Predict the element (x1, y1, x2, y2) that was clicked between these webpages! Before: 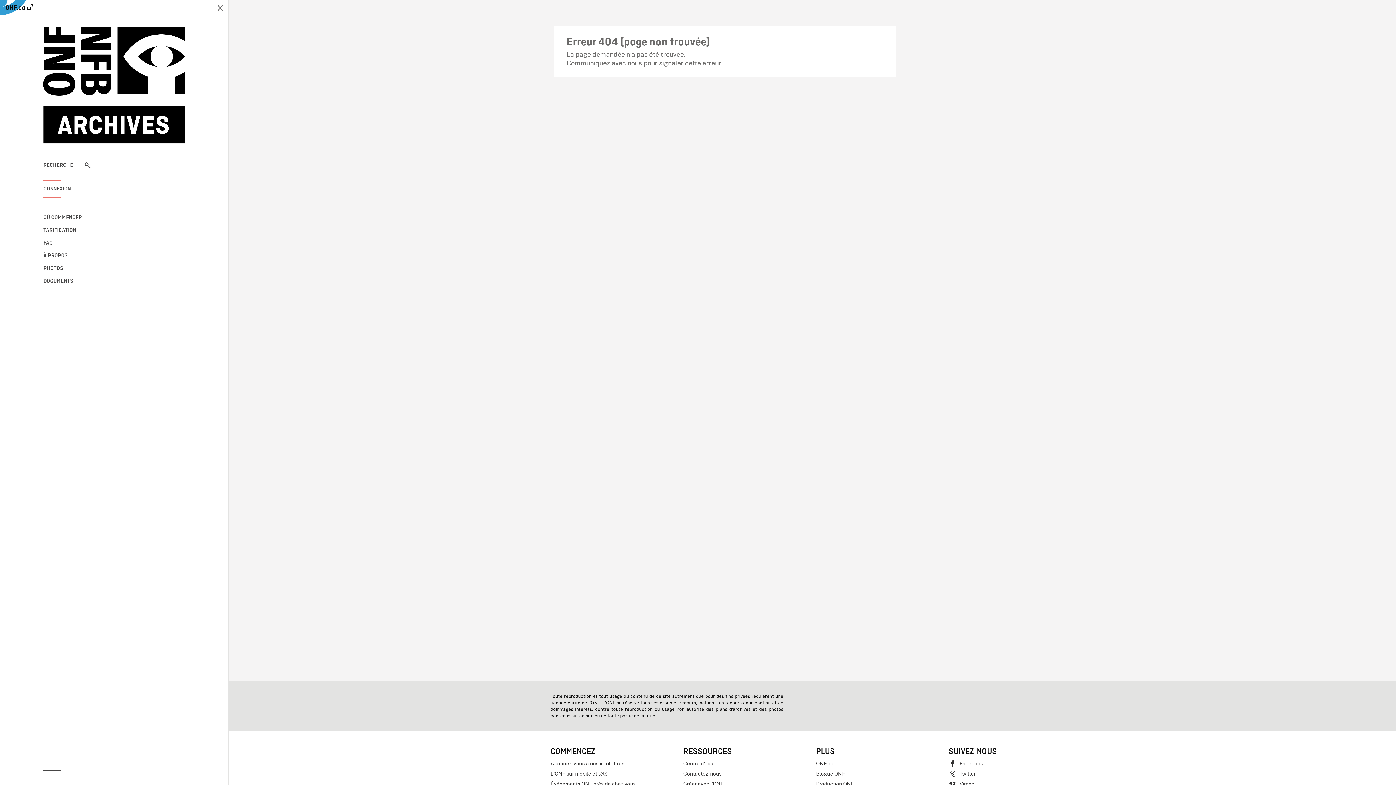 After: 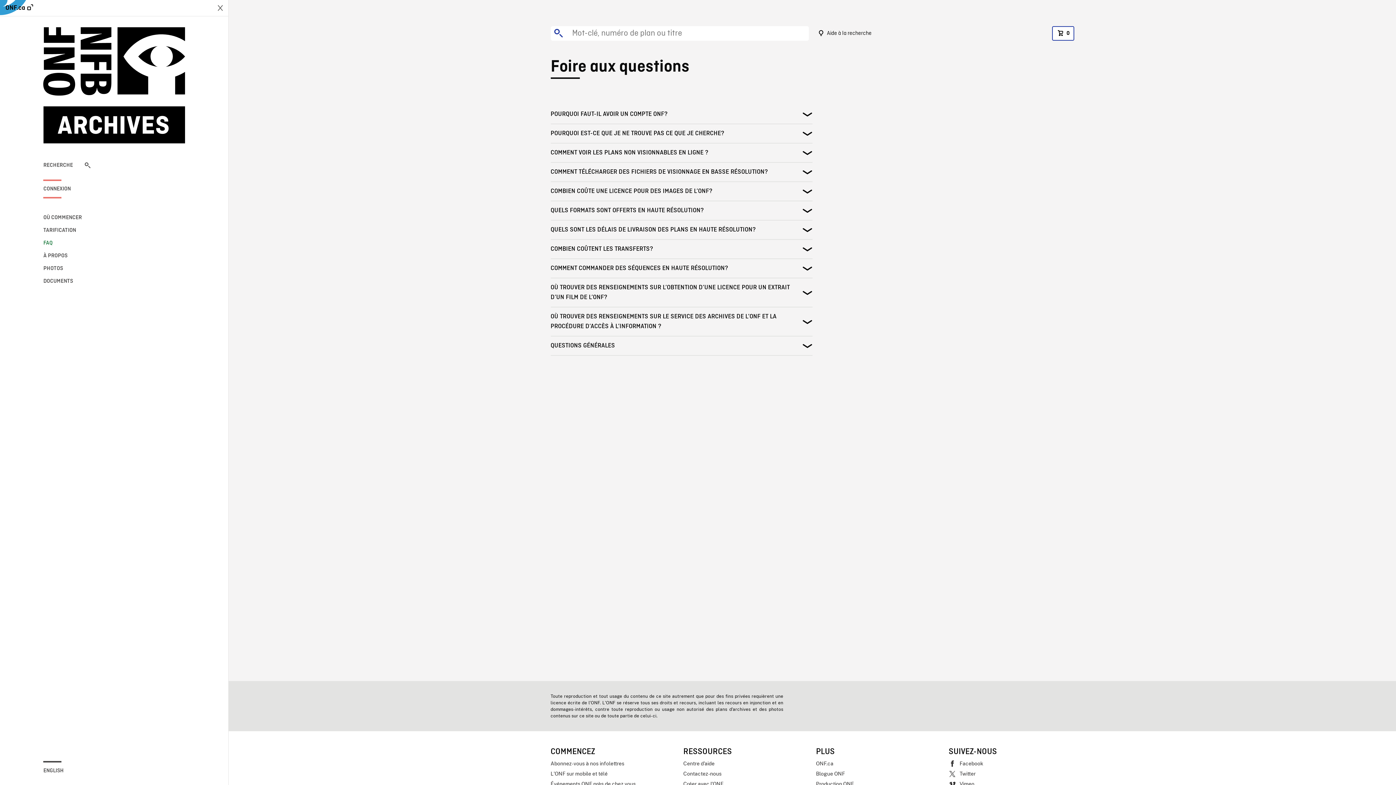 Action: bbox: (43, 239, 90, 247) label: FAQ